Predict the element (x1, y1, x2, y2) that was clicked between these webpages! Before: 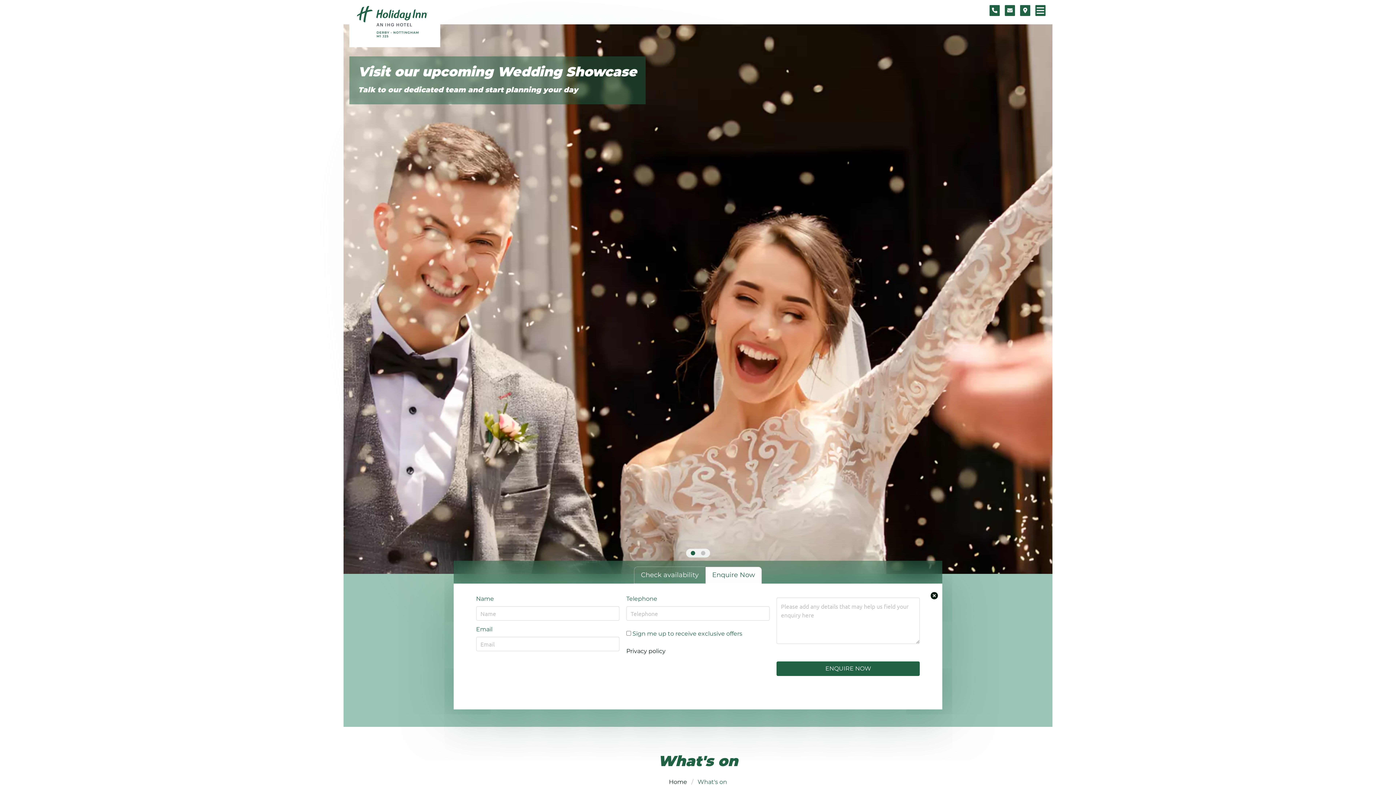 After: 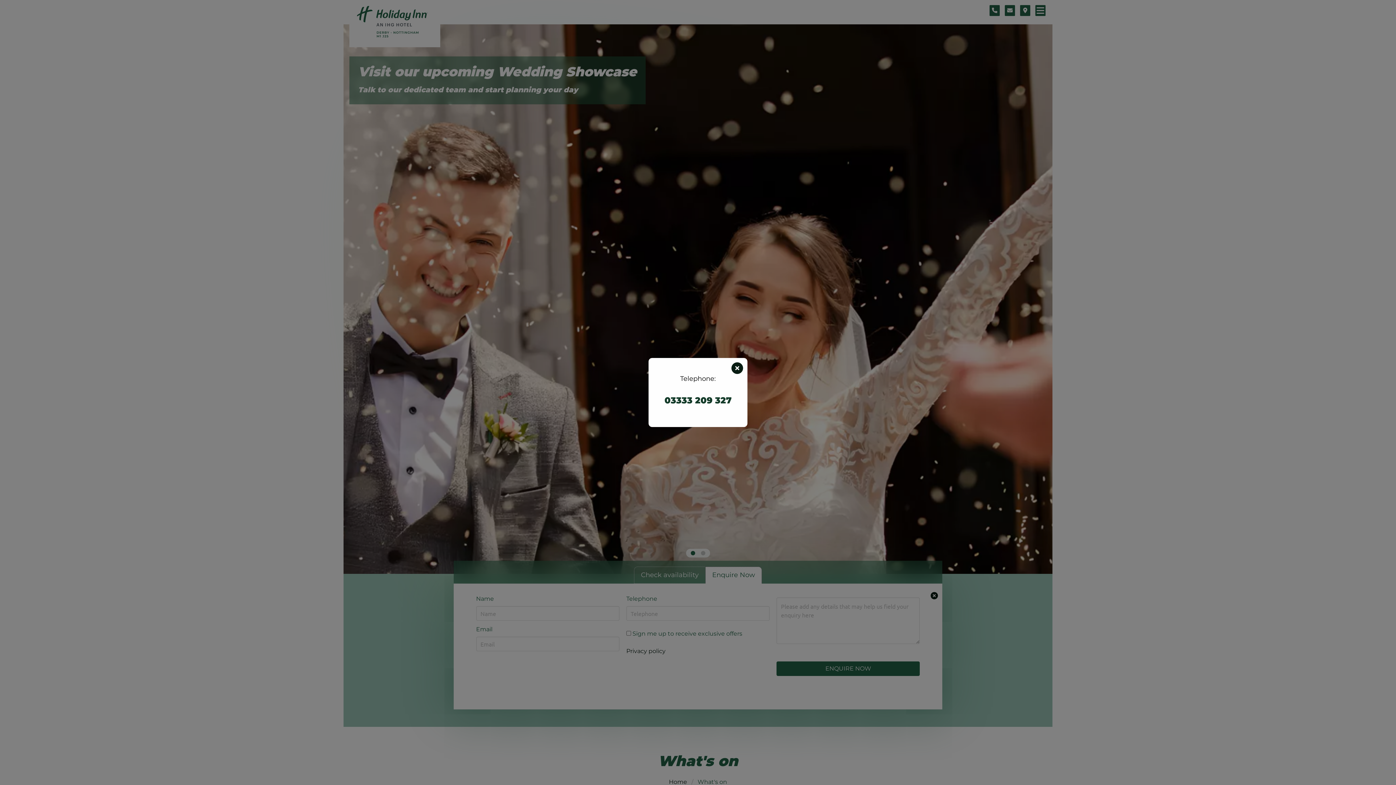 Action: bbox: (989, 5, 1000, 16)